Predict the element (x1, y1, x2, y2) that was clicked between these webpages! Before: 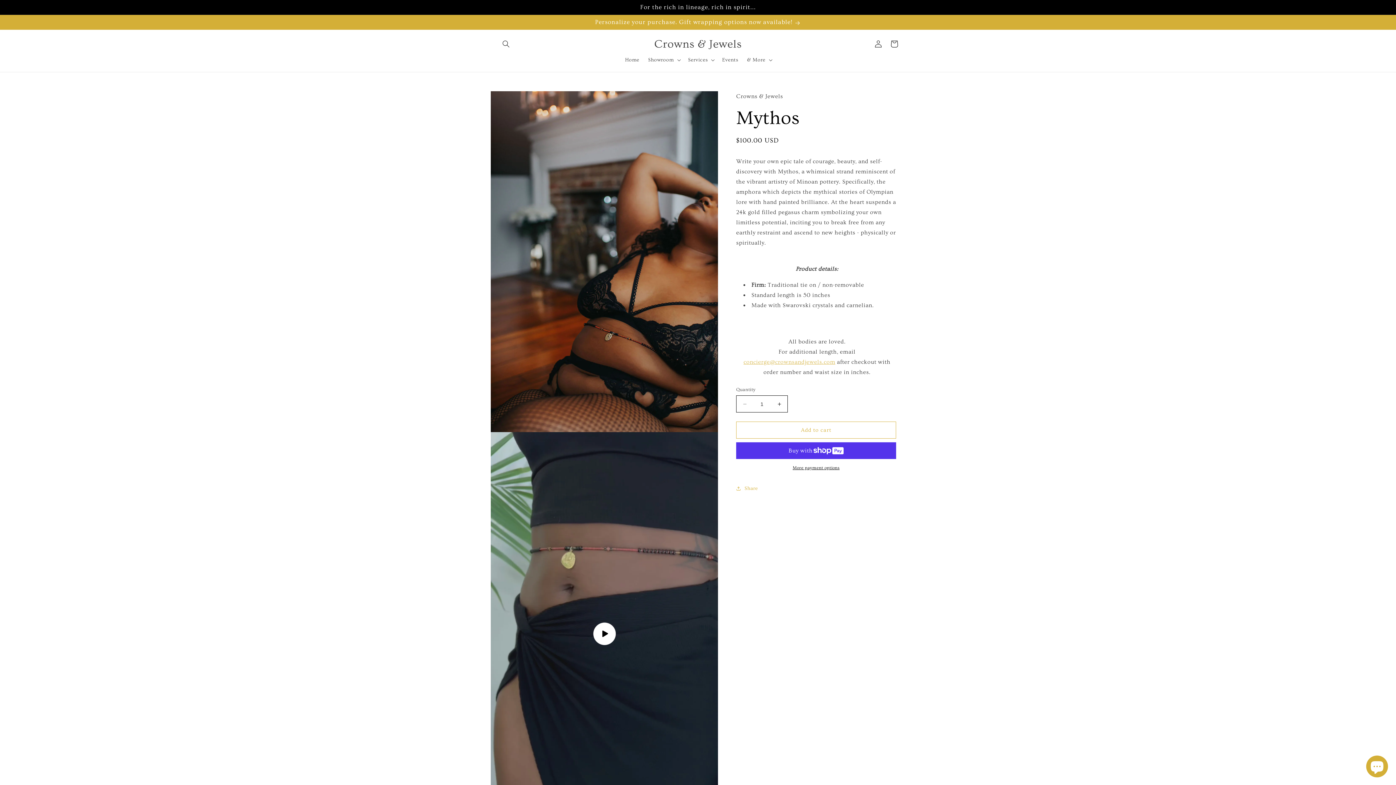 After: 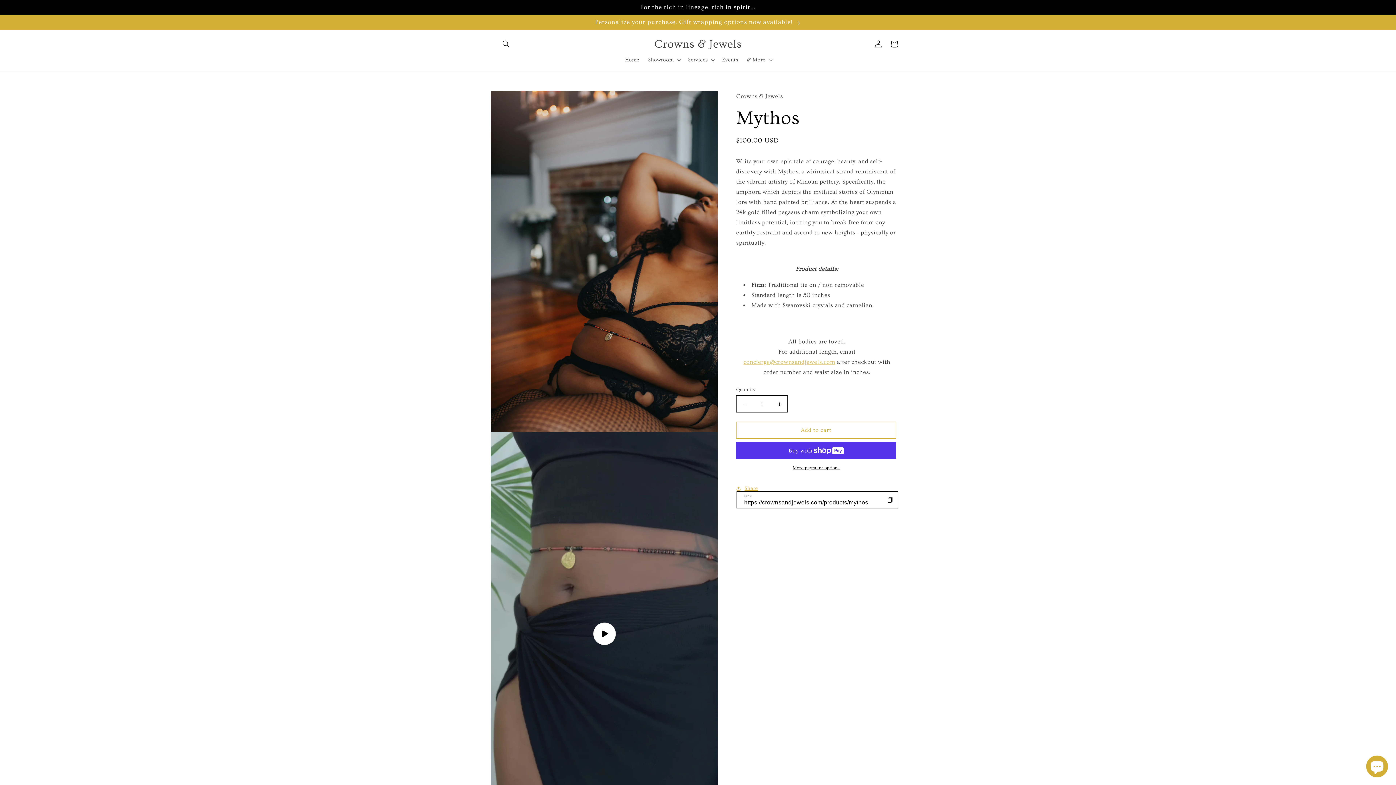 Action: label: Share bbox: (736, 480, 758, 496)